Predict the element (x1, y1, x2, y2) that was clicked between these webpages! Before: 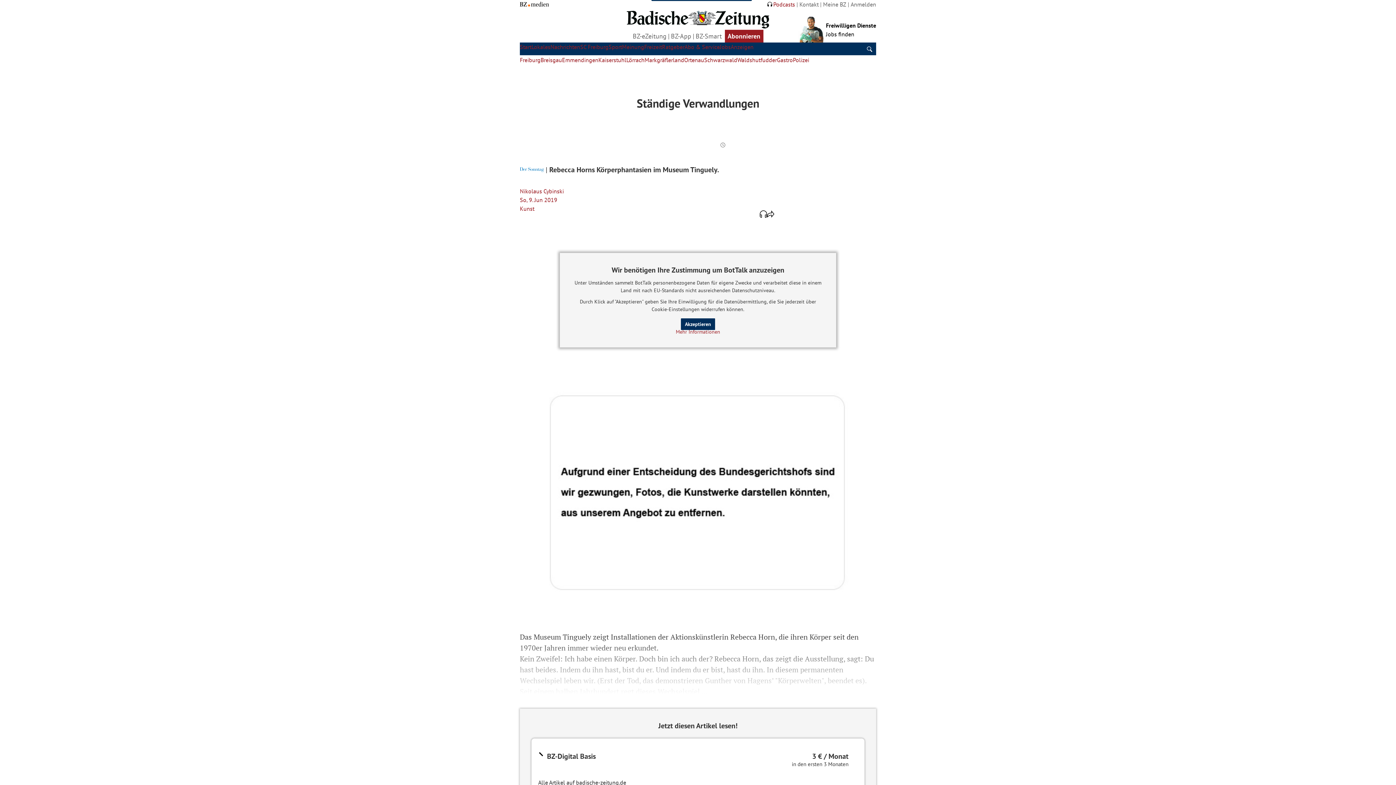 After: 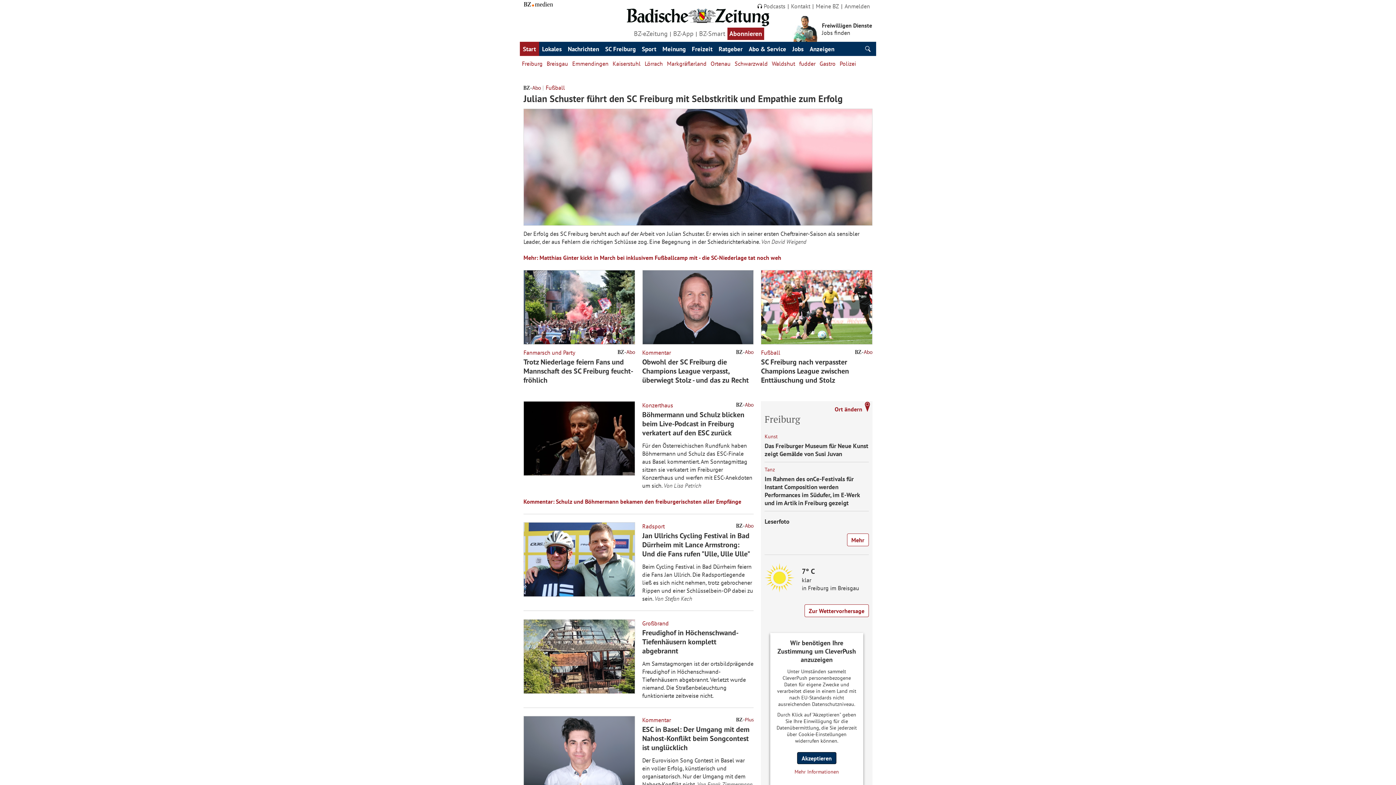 Action: bbox: (520, 43, 531, 50) label: Start